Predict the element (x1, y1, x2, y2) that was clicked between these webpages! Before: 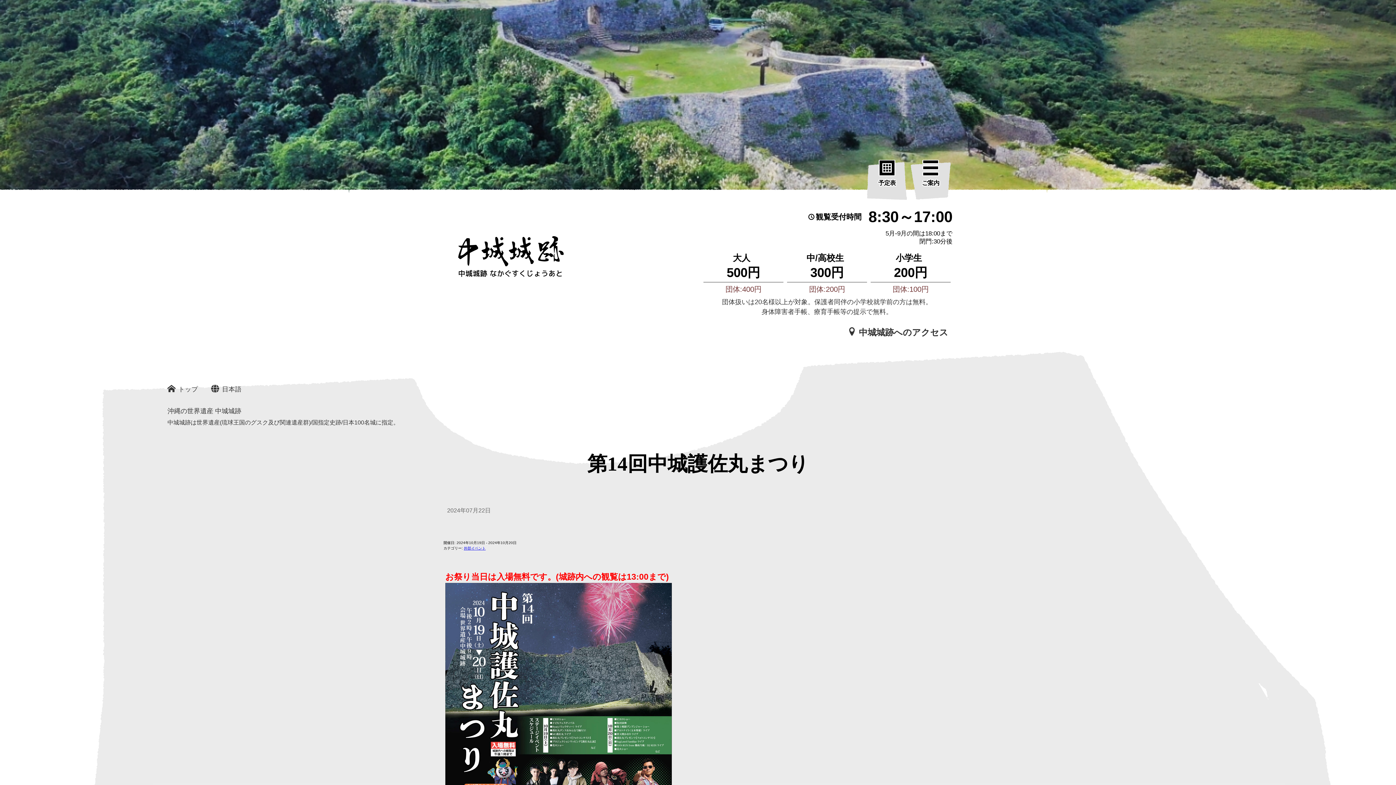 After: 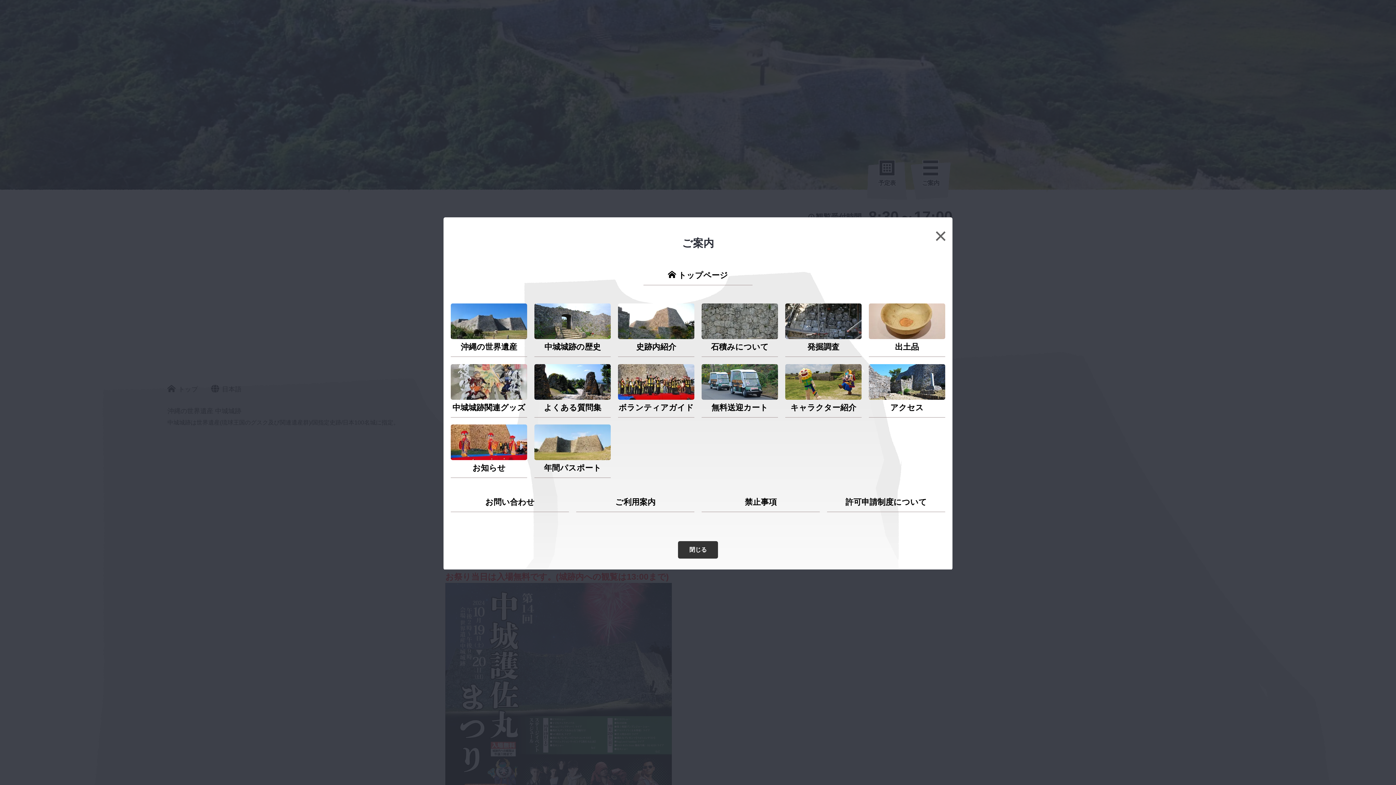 Action: bbox: (910, 160, 950, 186) label: ご案内